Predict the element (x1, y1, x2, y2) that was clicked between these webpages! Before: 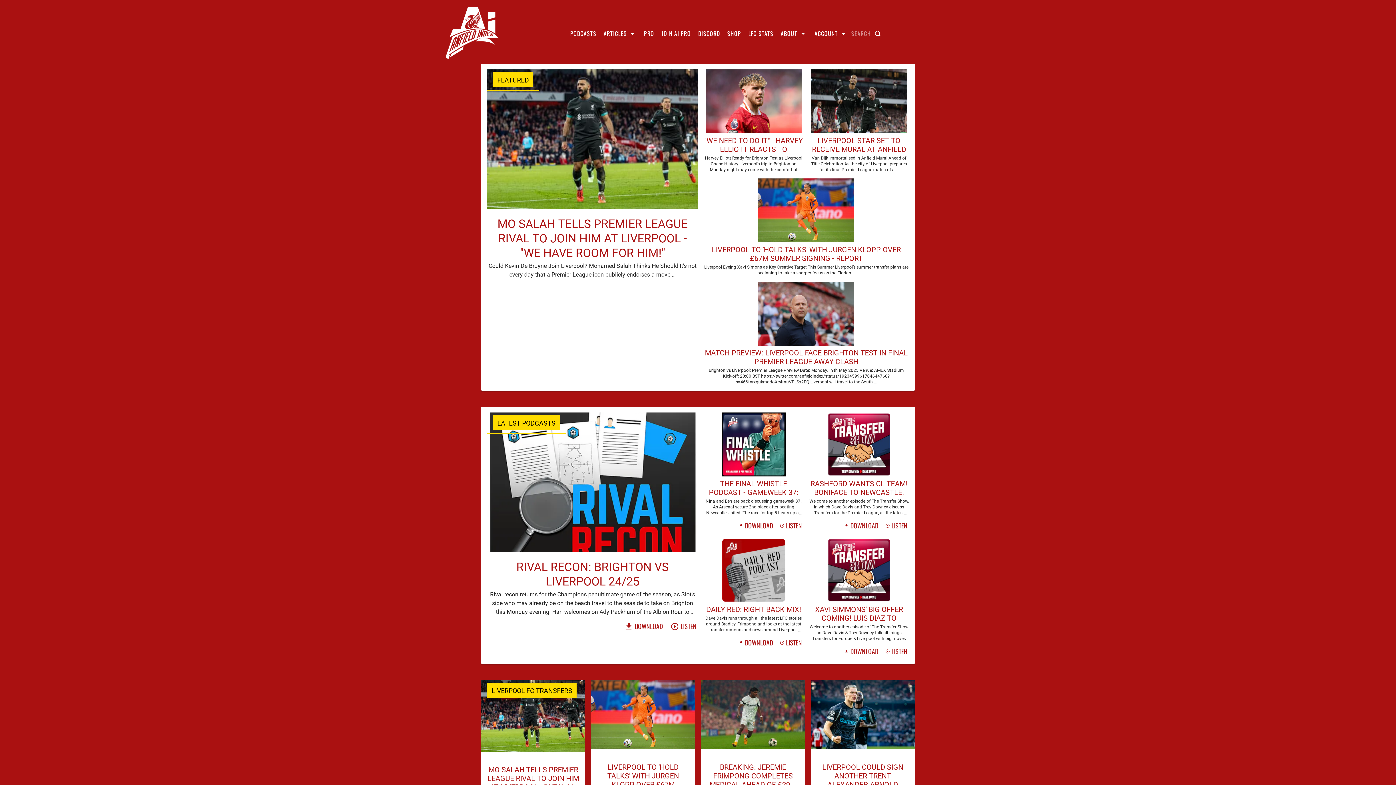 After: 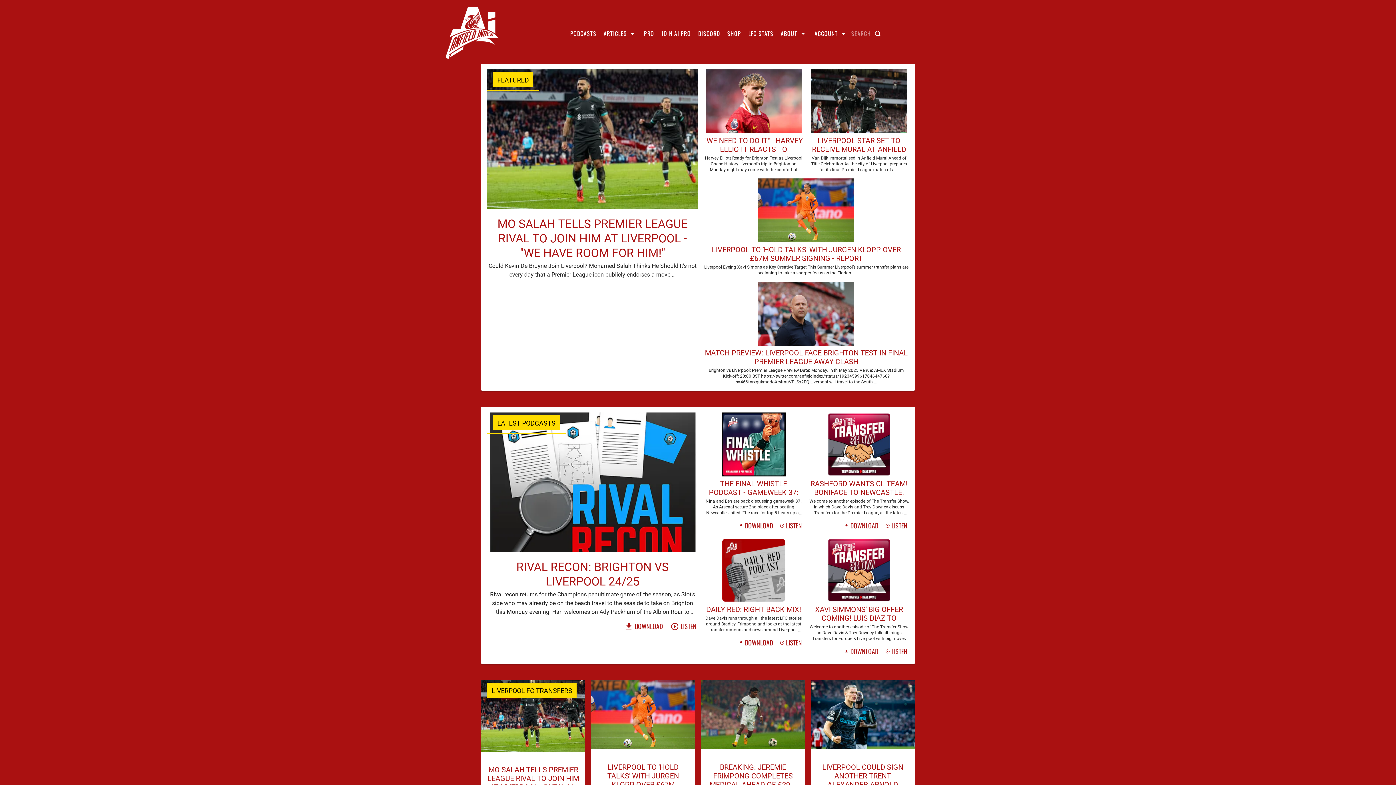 Action: bbox: (884, 519, 909, 532) label: play_circle_outline LISTEN